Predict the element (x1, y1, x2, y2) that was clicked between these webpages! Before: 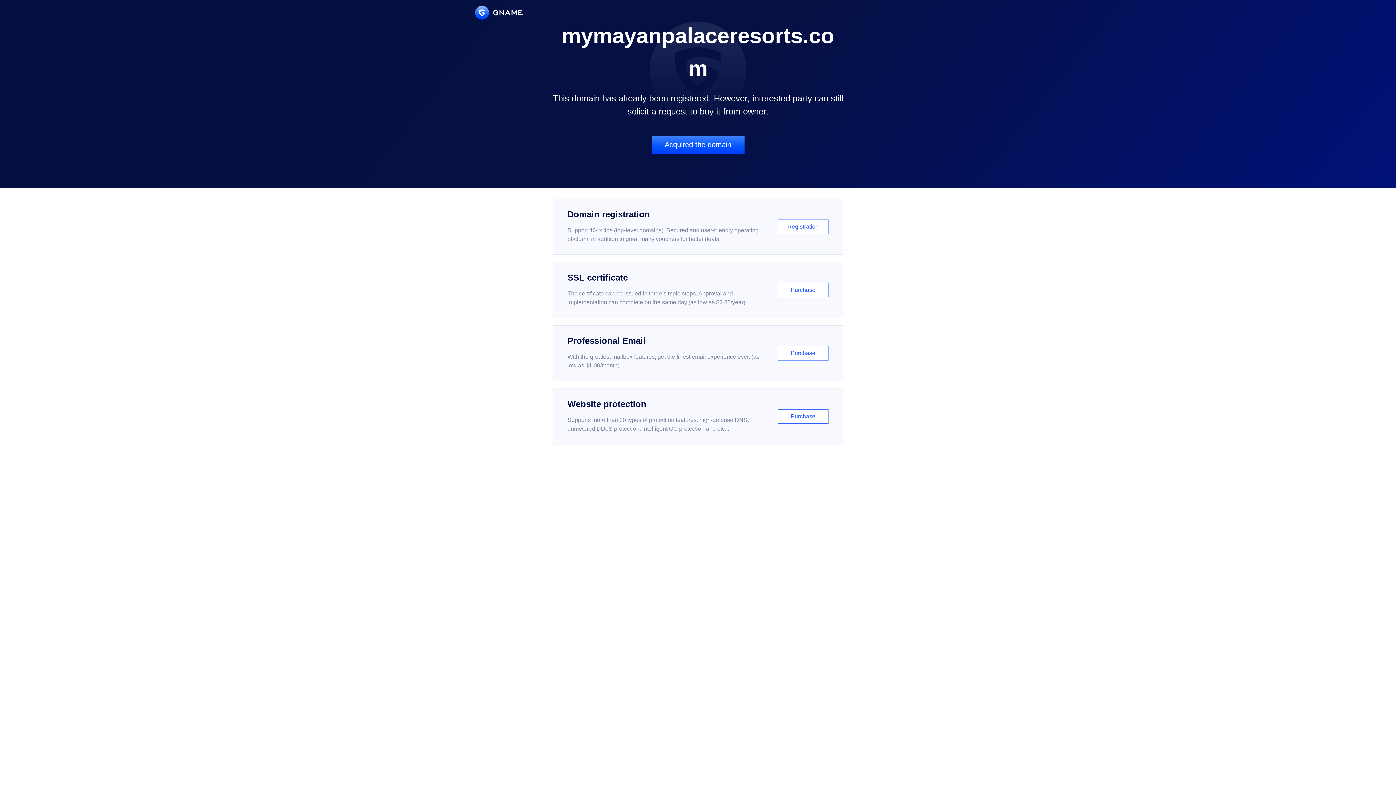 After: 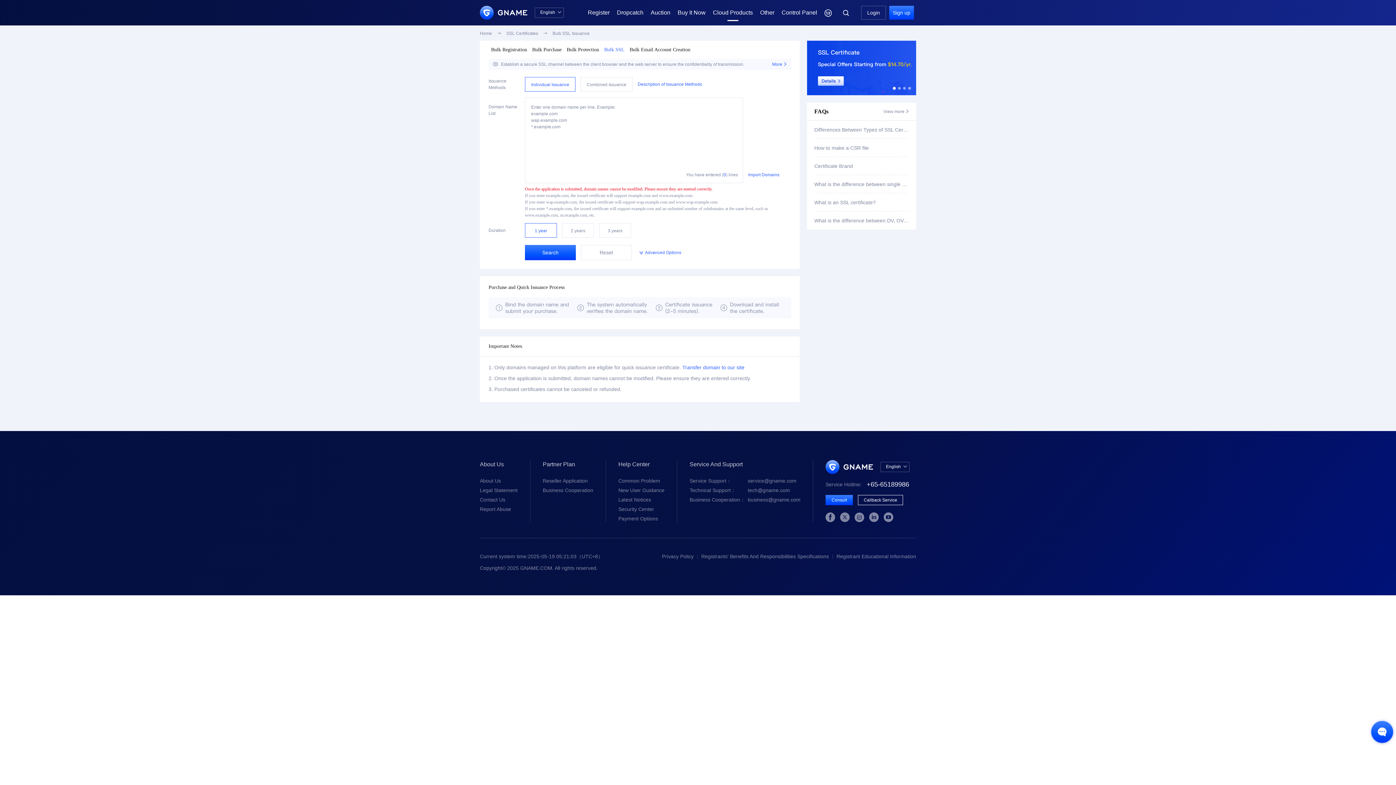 Action: label: SSL certificate

The certificate can be issued in three simple steps. Approval and implementation can complete on the same day (as low as $2.88/year)

Purchase bbox: (552, 262, 843, 318)